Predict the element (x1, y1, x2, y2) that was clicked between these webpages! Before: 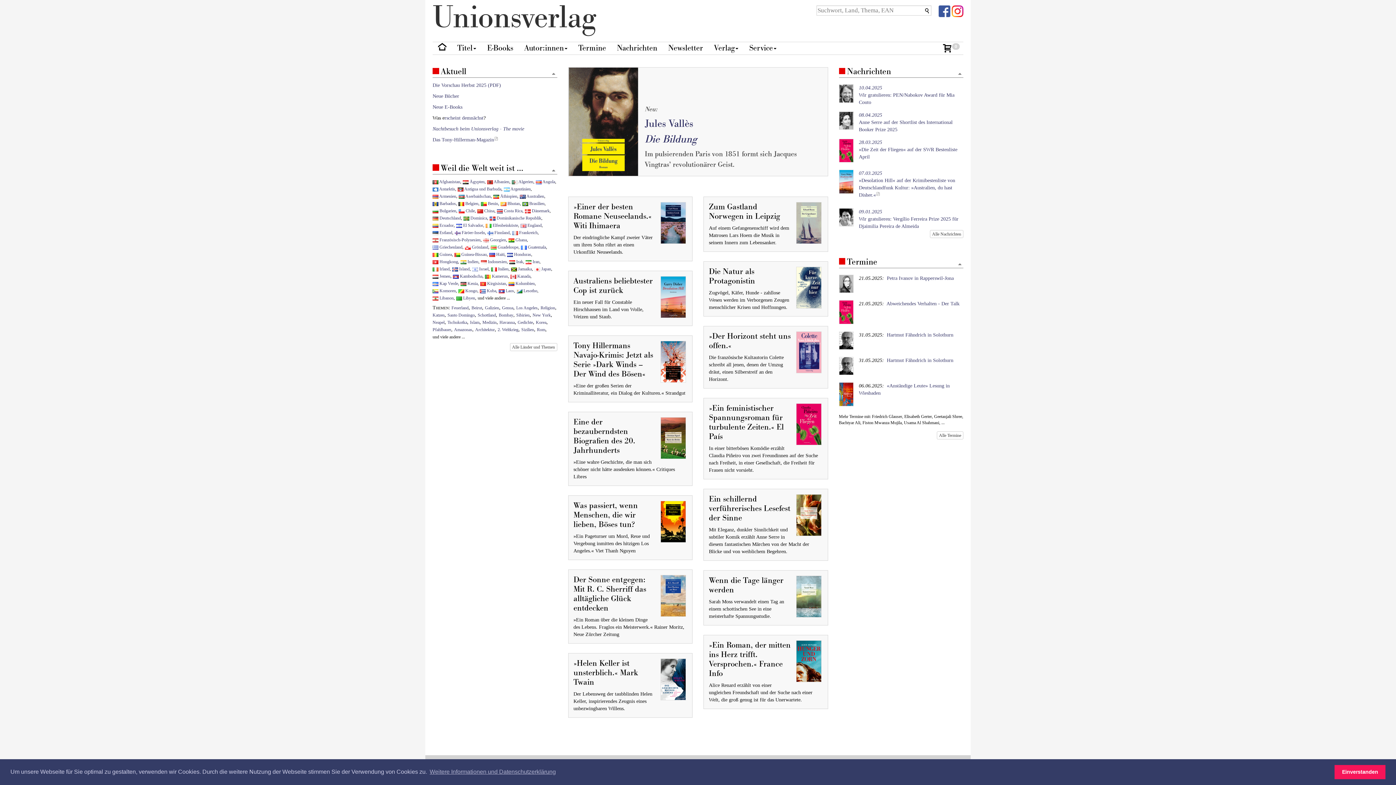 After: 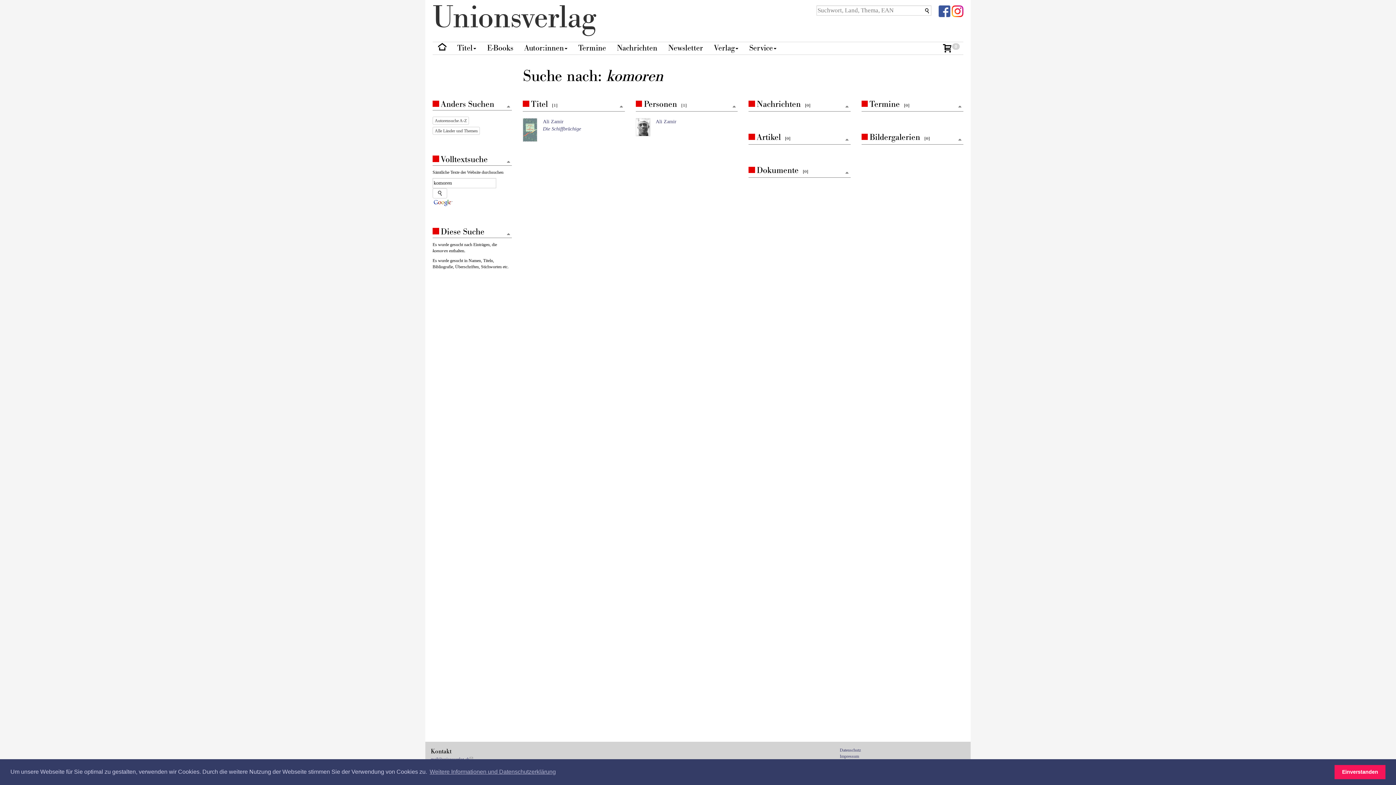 Action: bbox: (432, 288, 456, 293) label:  Komoren